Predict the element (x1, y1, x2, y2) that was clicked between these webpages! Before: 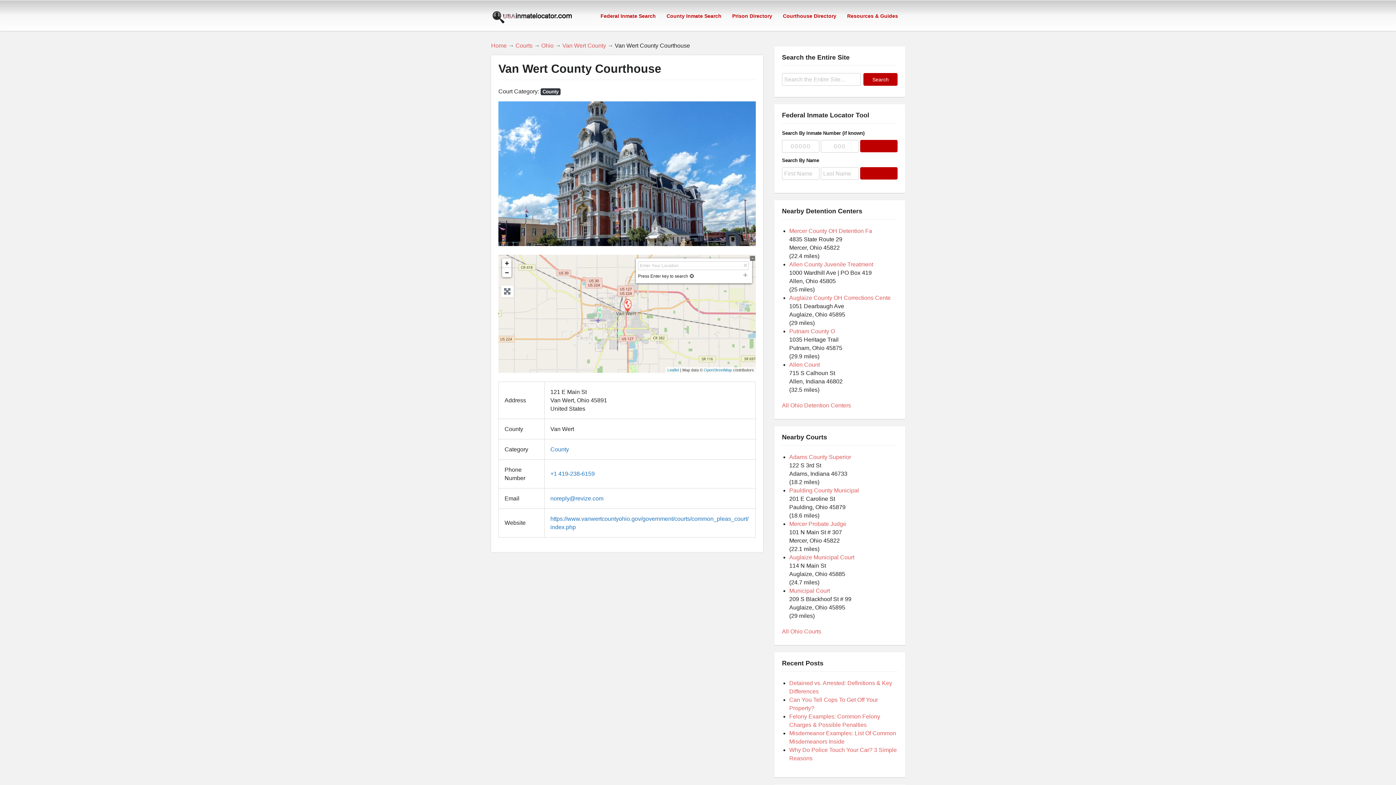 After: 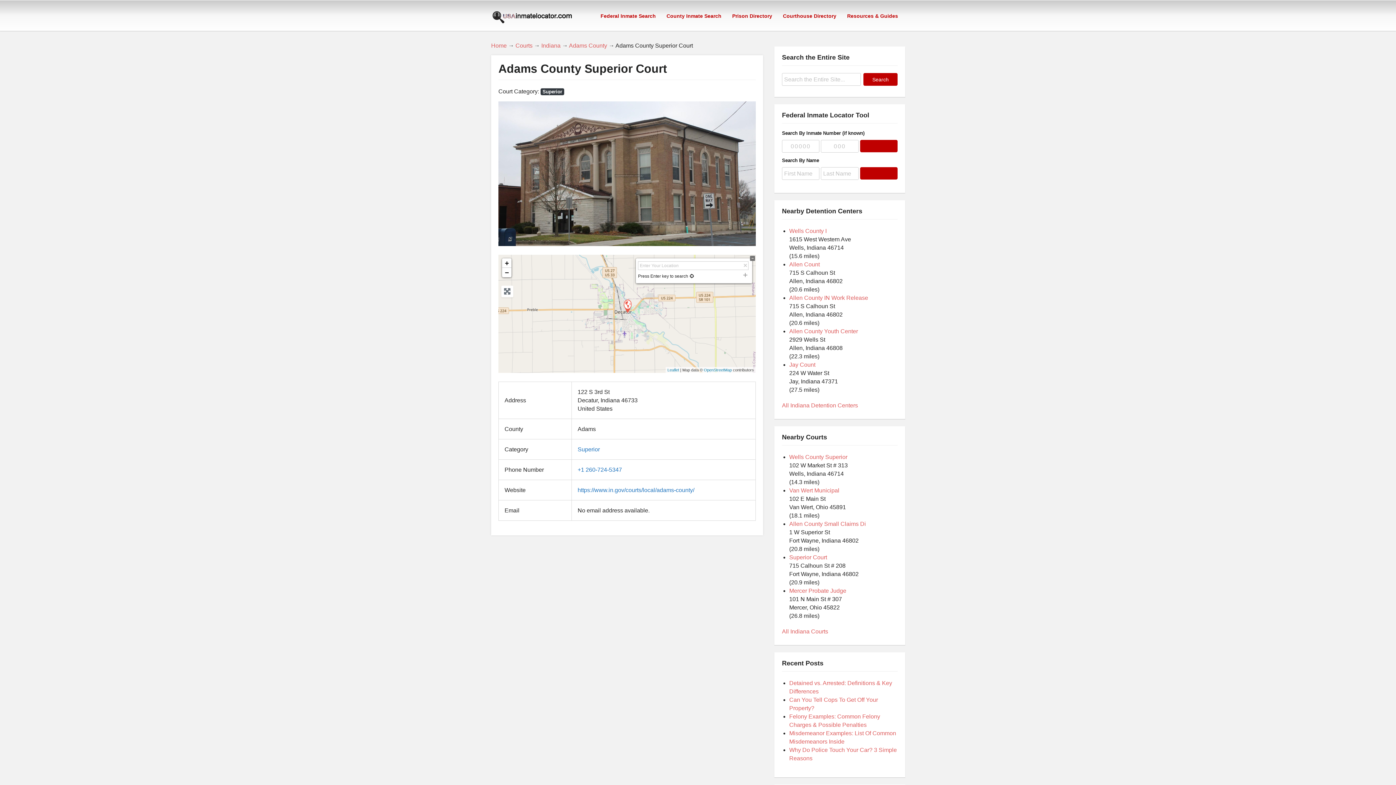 Action: bbox: (789, 454, 851, 460) label: Adams County Superior